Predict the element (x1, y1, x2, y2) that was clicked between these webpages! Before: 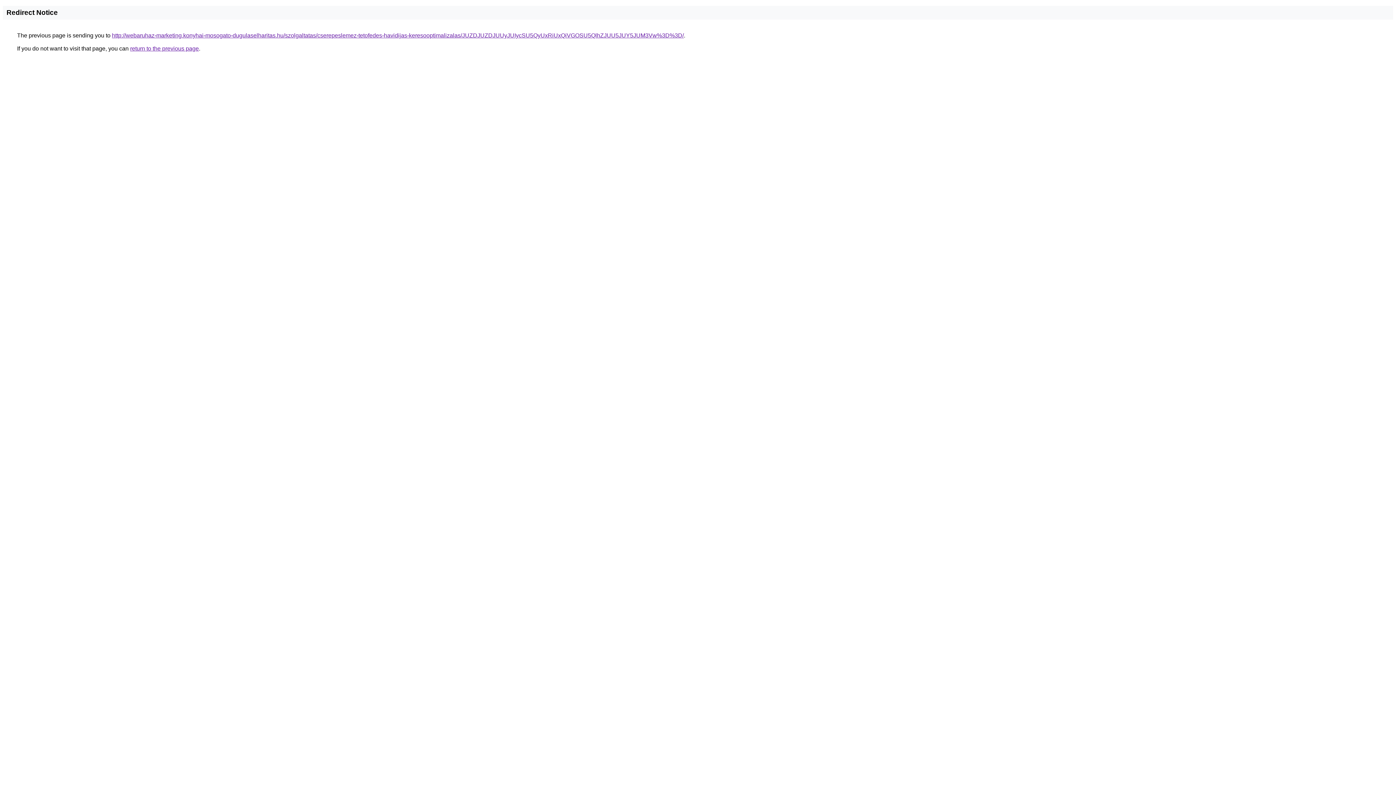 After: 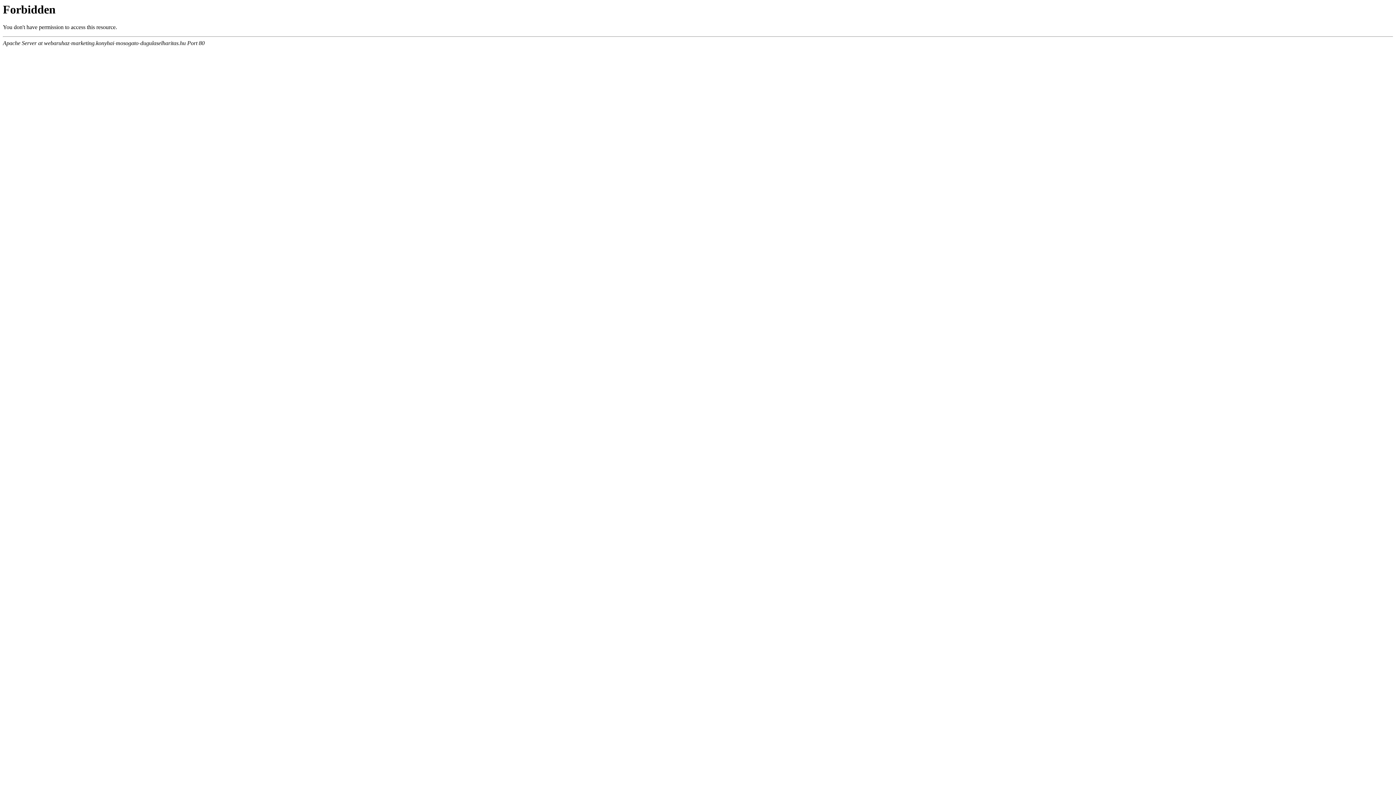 Action: label: http://webaruhaz-marketing.konyhai-mosogato-dugulaselharitas.hu/szolgaltatas/cserepeslemez-tetofedes-havidijas-keresooptimalizalas/JUZDJUZDJUUyJUIycSU5QyUxRiUxQiVGOSU5QlhZJUU5JUY5JUM3Vw%3D%3D/ bbox: (112, 32, 684, 38)